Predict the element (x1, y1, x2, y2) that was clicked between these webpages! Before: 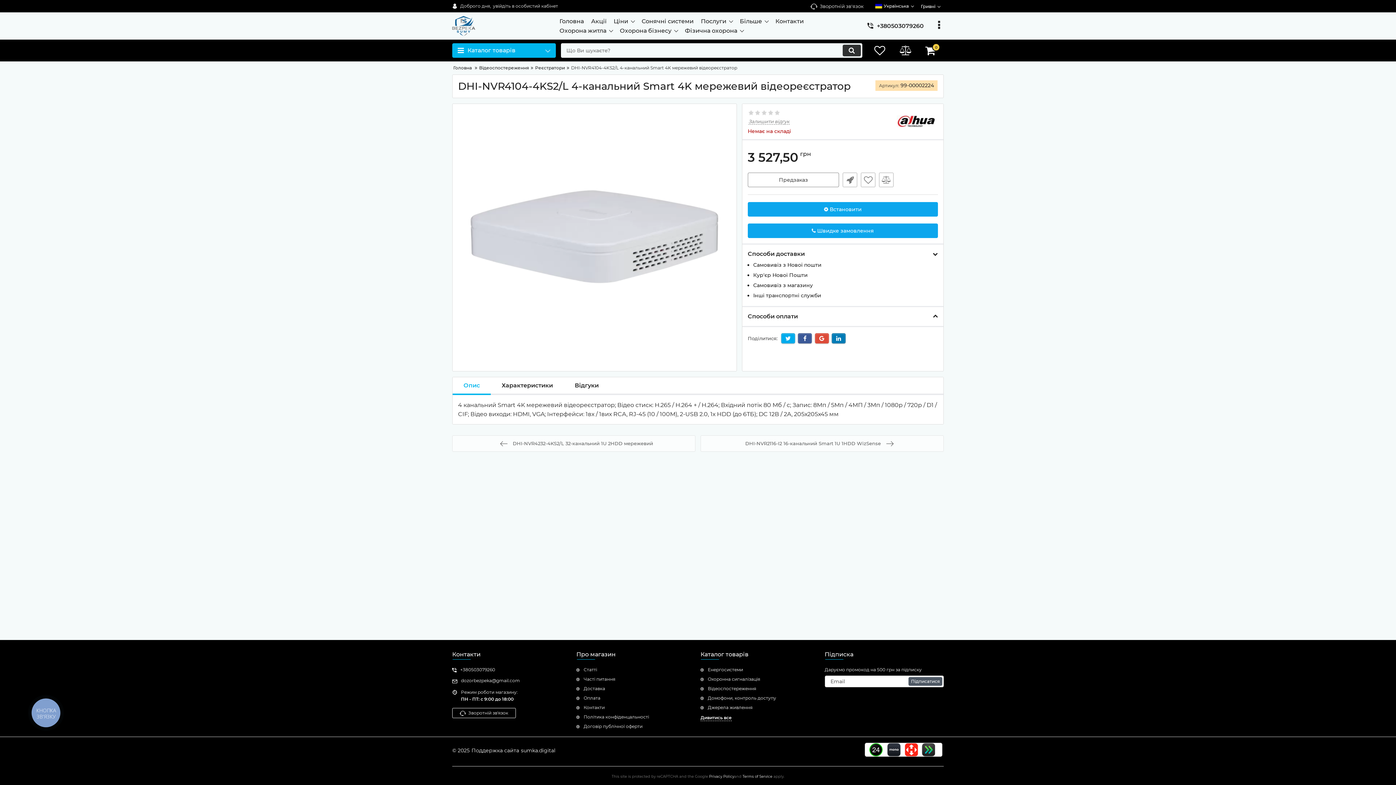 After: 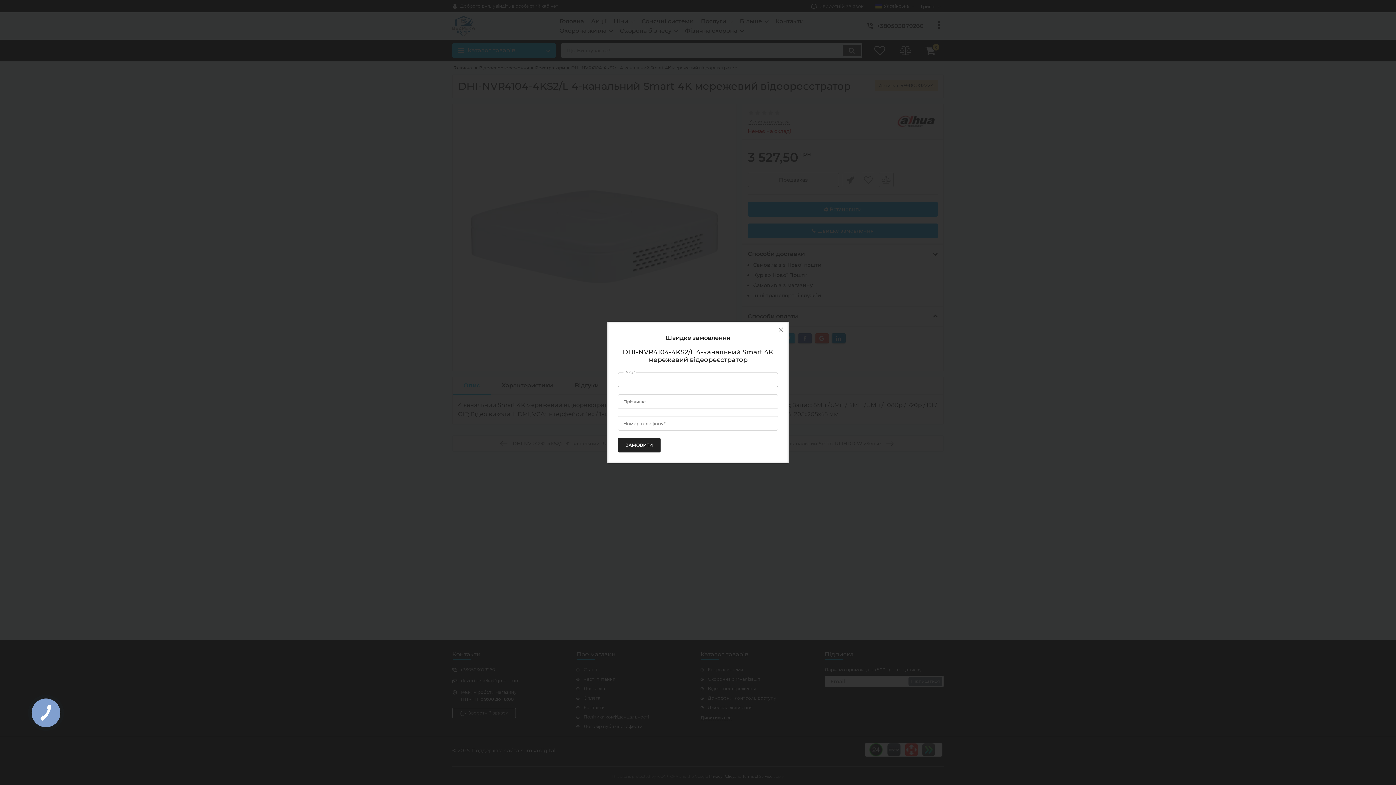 Action: label: ШВИДКЕ ЗАМОВЛЕННЯ bbox: (843, 172, 857, 187)